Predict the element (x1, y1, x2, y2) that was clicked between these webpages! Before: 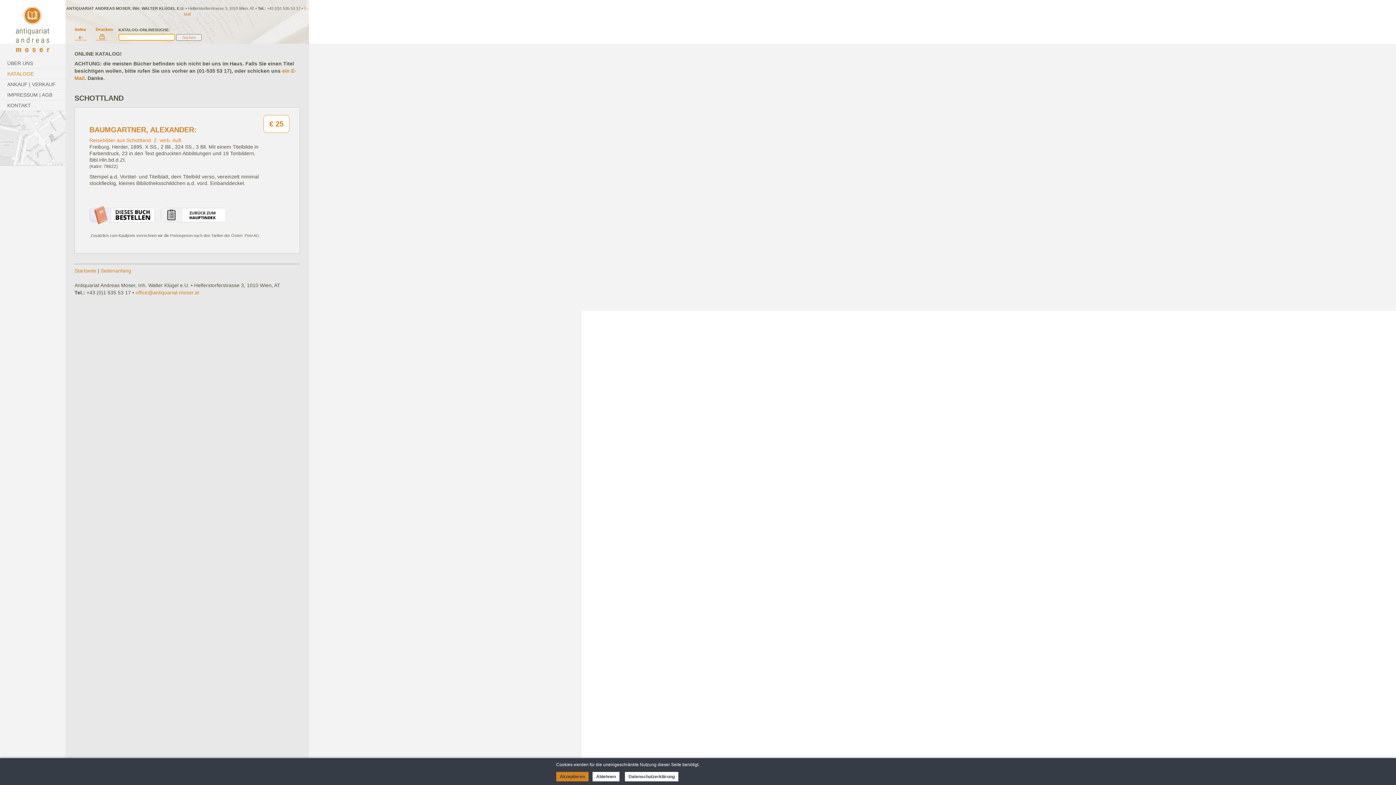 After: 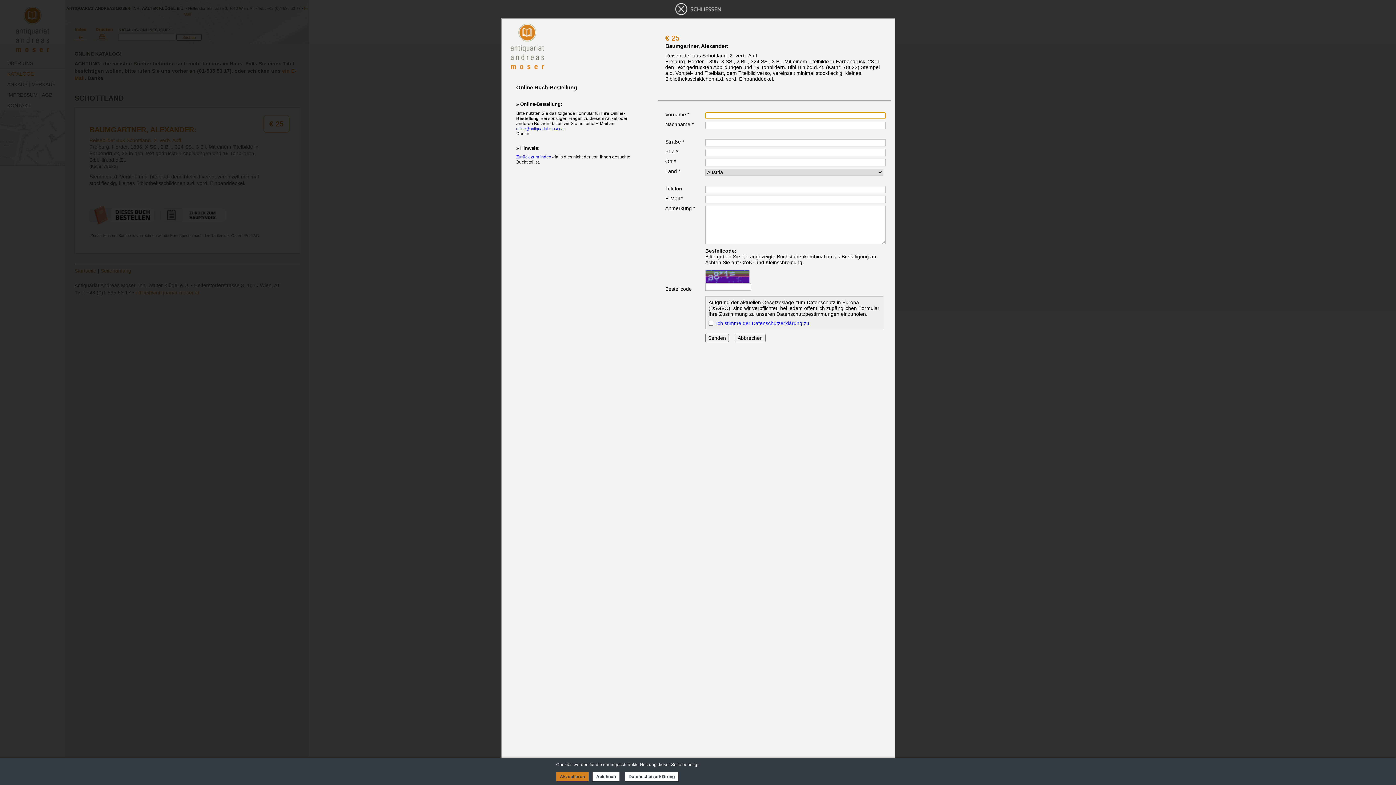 Action: bbox: (89, 219, 154, 225)